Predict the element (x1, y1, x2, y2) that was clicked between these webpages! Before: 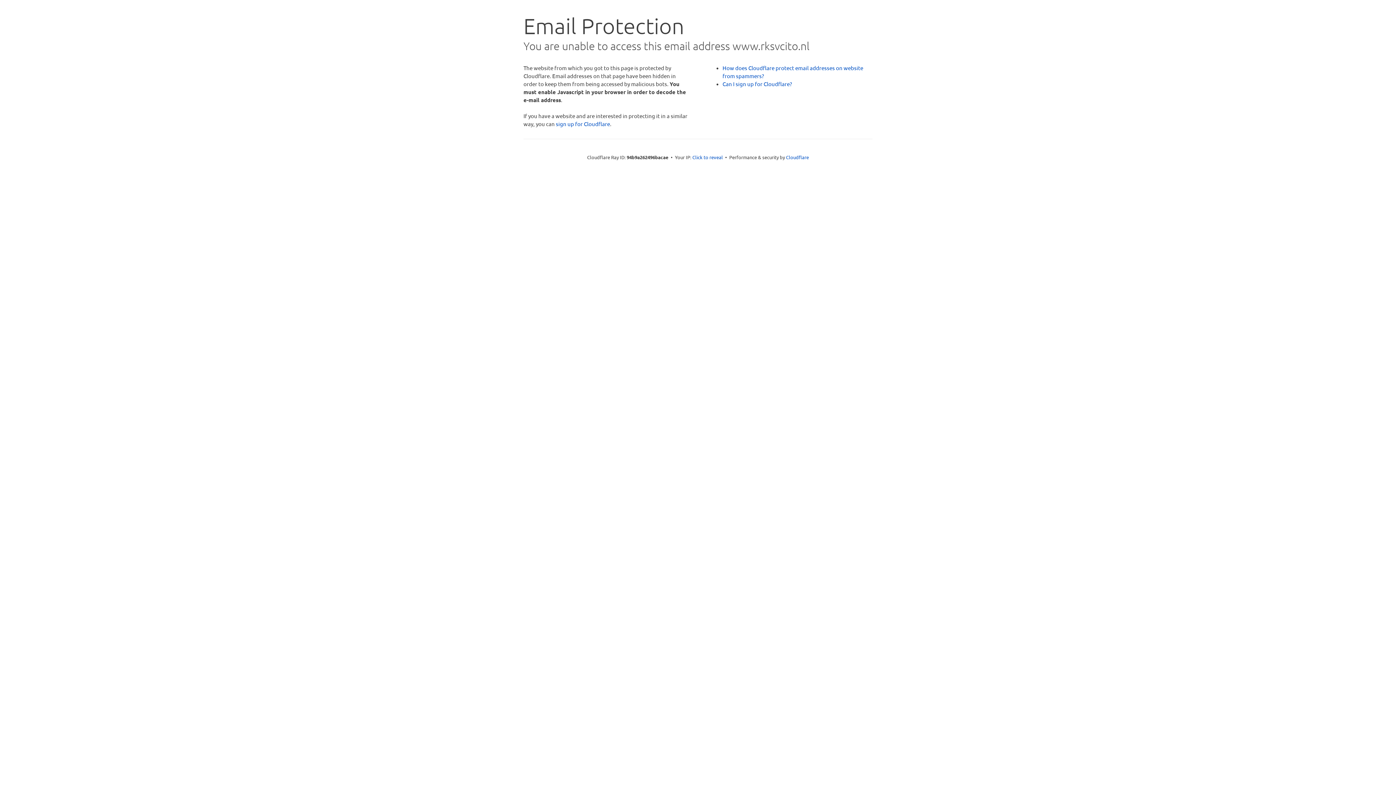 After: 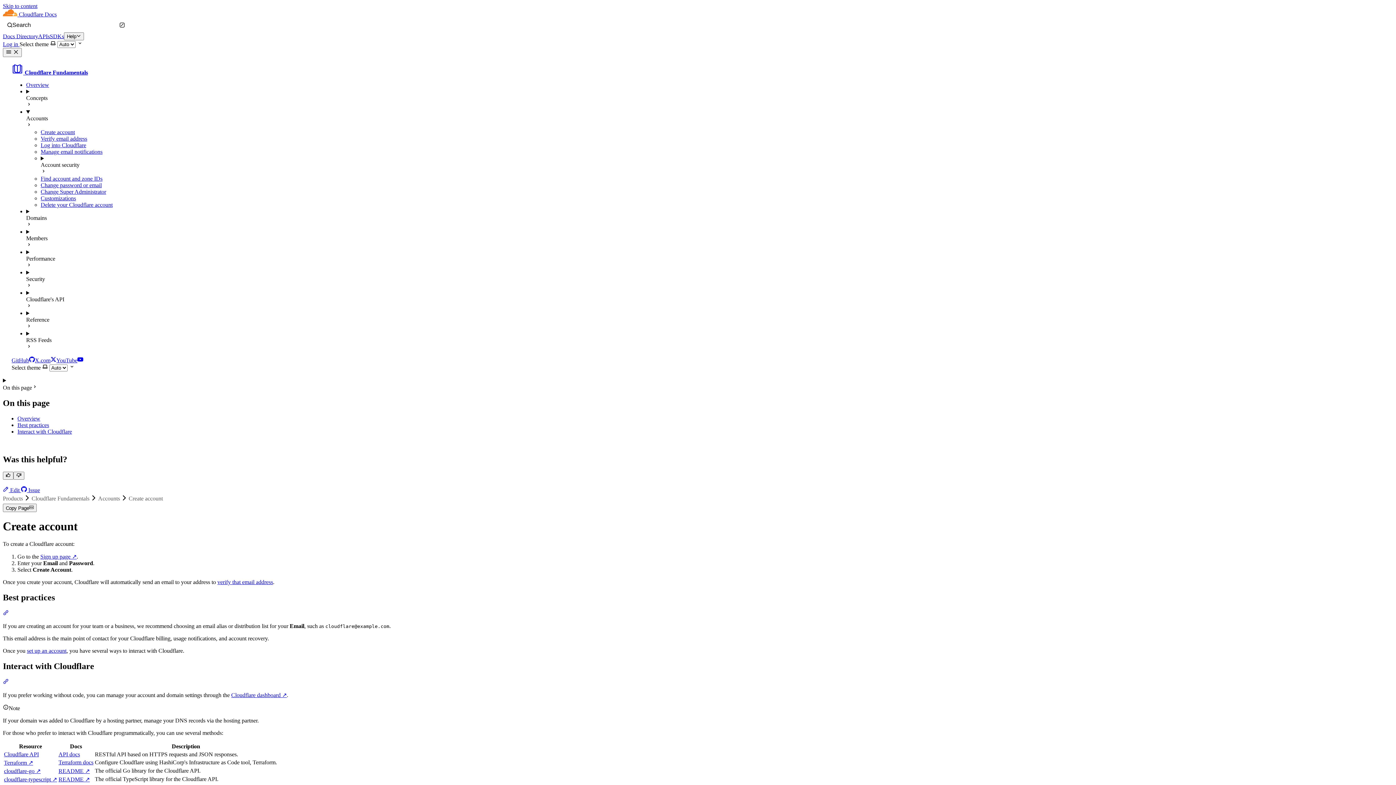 Action: label: Can I sign up for Cloudflare? bbox: (722, 80, 792, 87)